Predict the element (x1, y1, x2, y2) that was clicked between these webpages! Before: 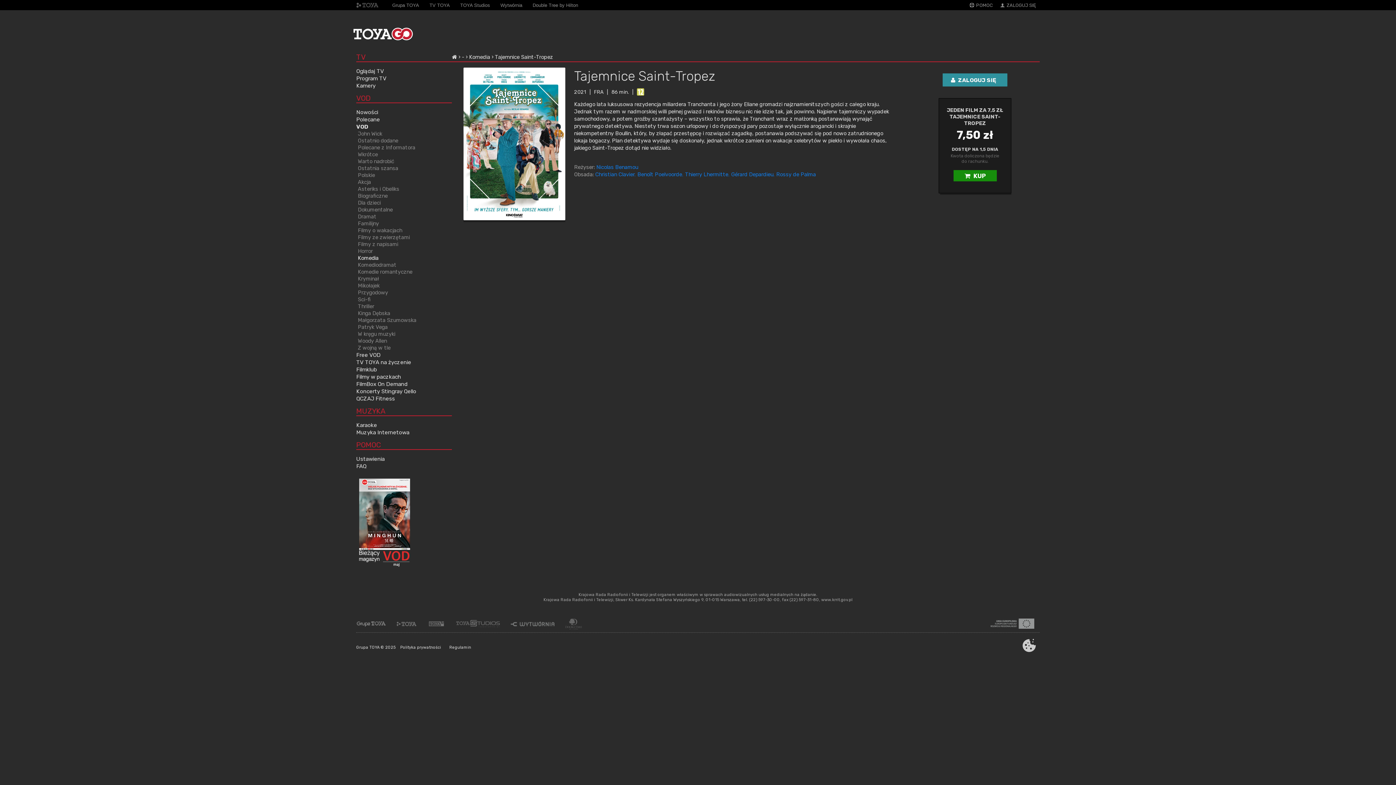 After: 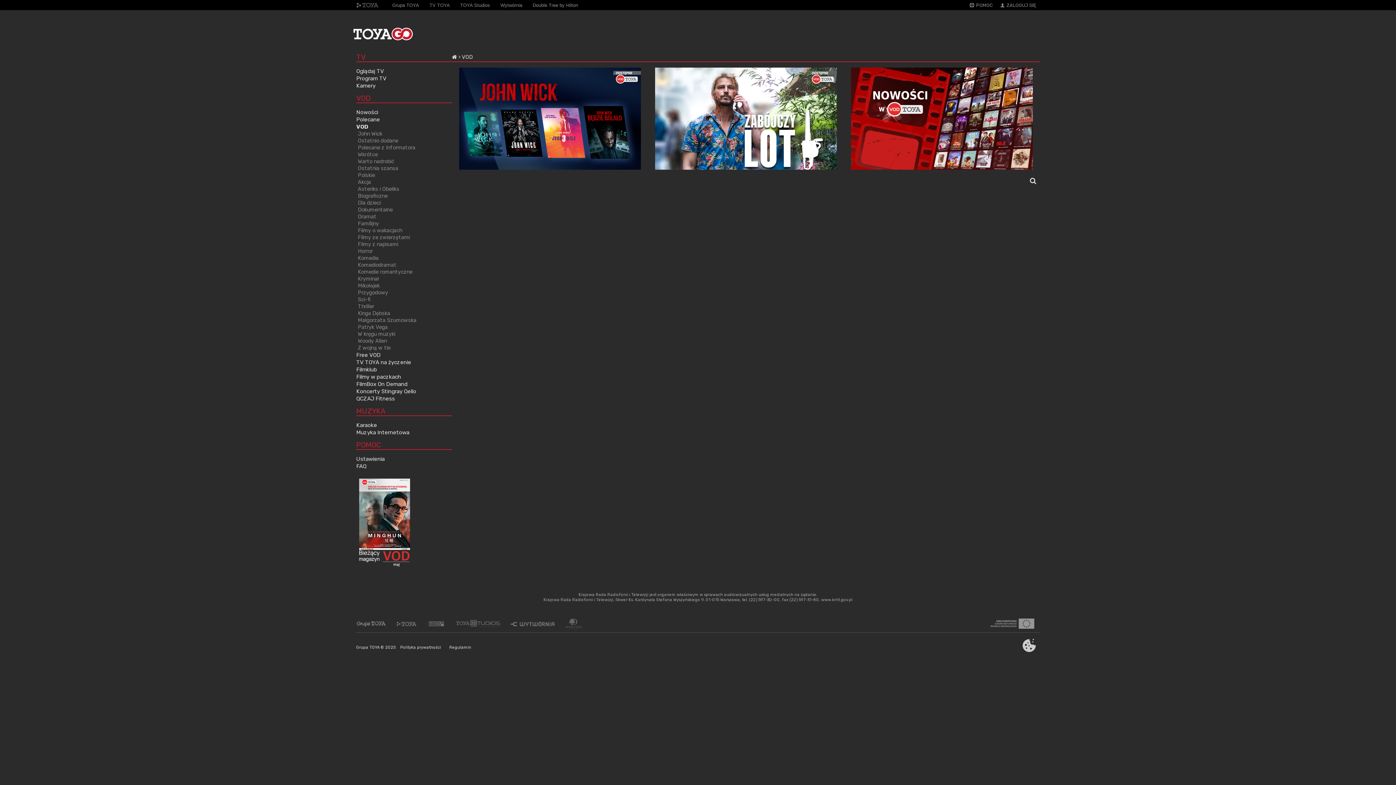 Action: bbox: (357, 179, 371, 185) label: Akcja